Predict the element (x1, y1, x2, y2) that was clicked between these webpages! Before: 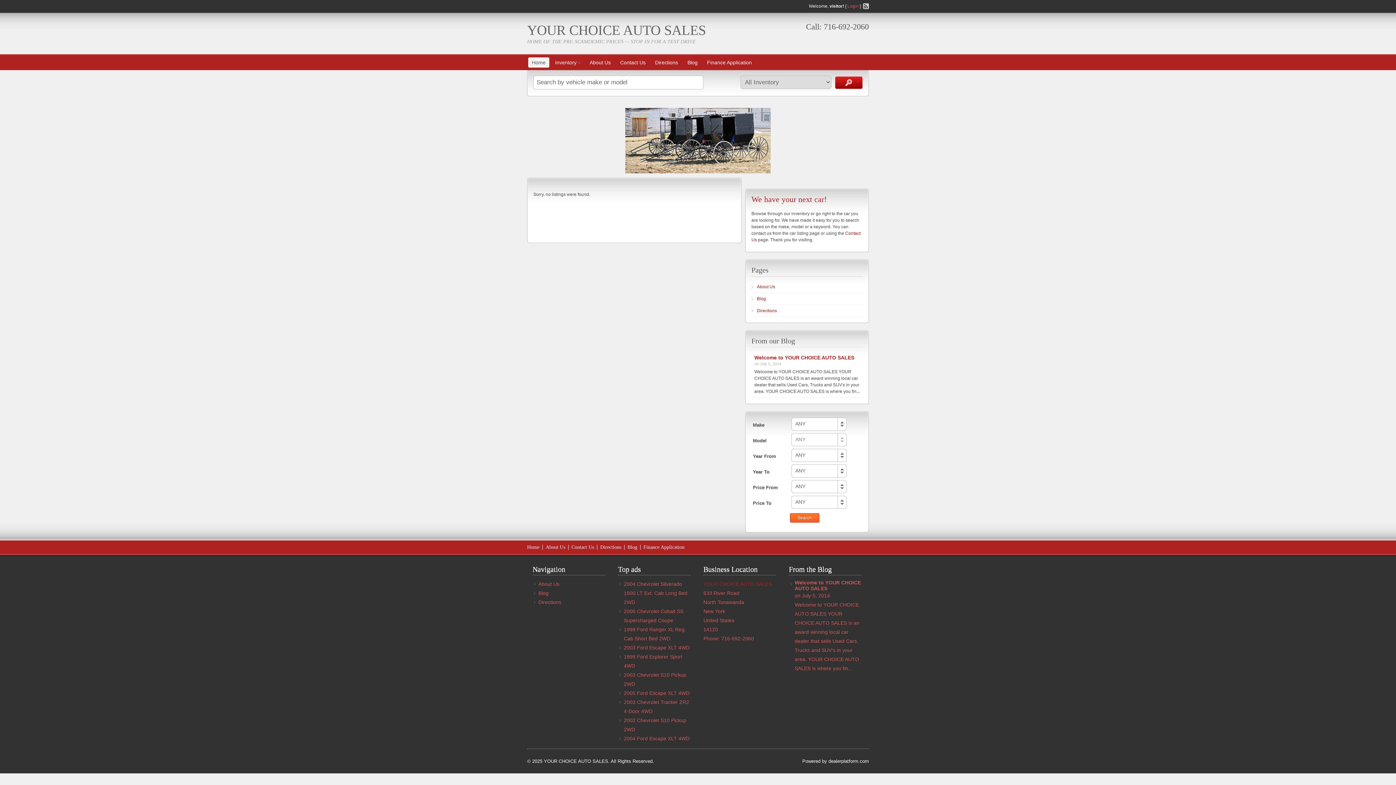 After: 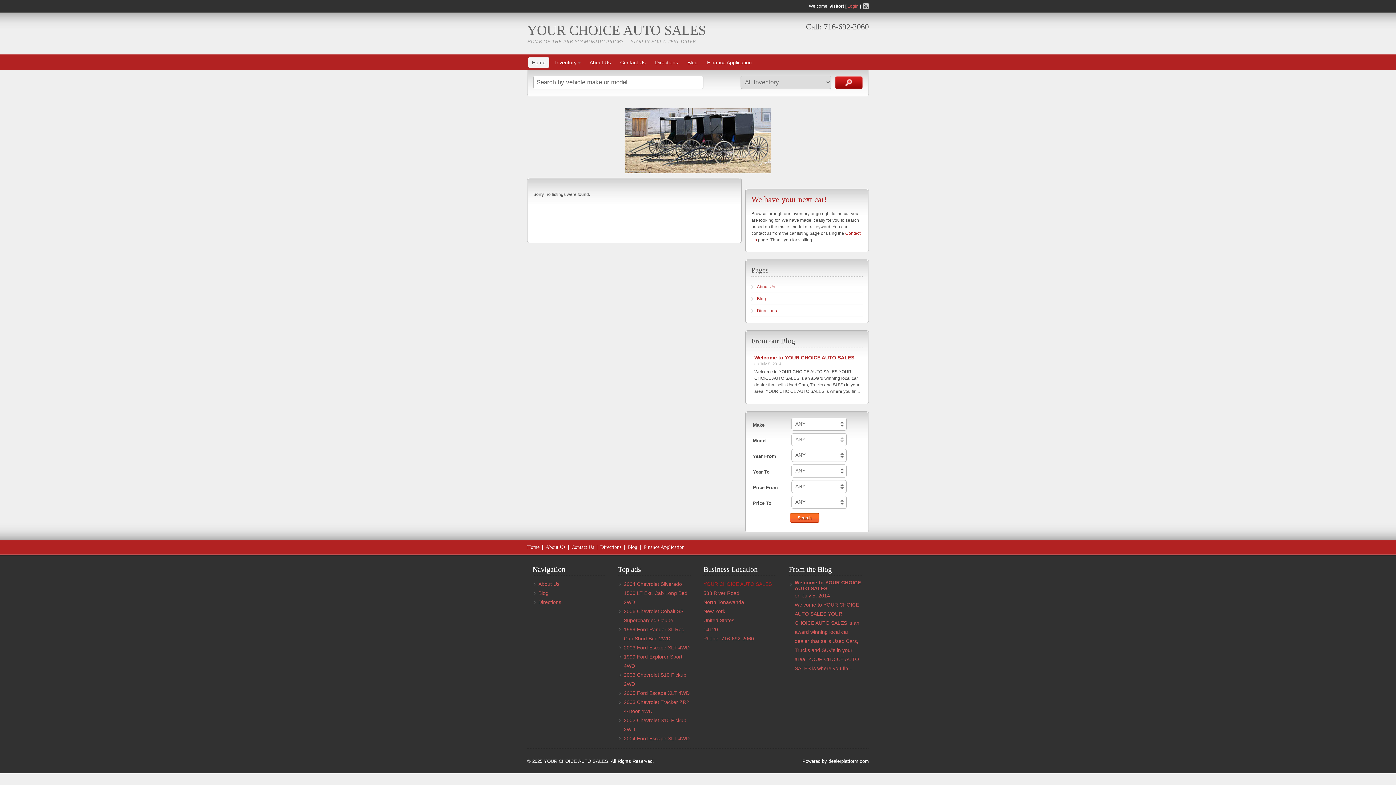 Action: bbox: (863, 3, 869, 8)